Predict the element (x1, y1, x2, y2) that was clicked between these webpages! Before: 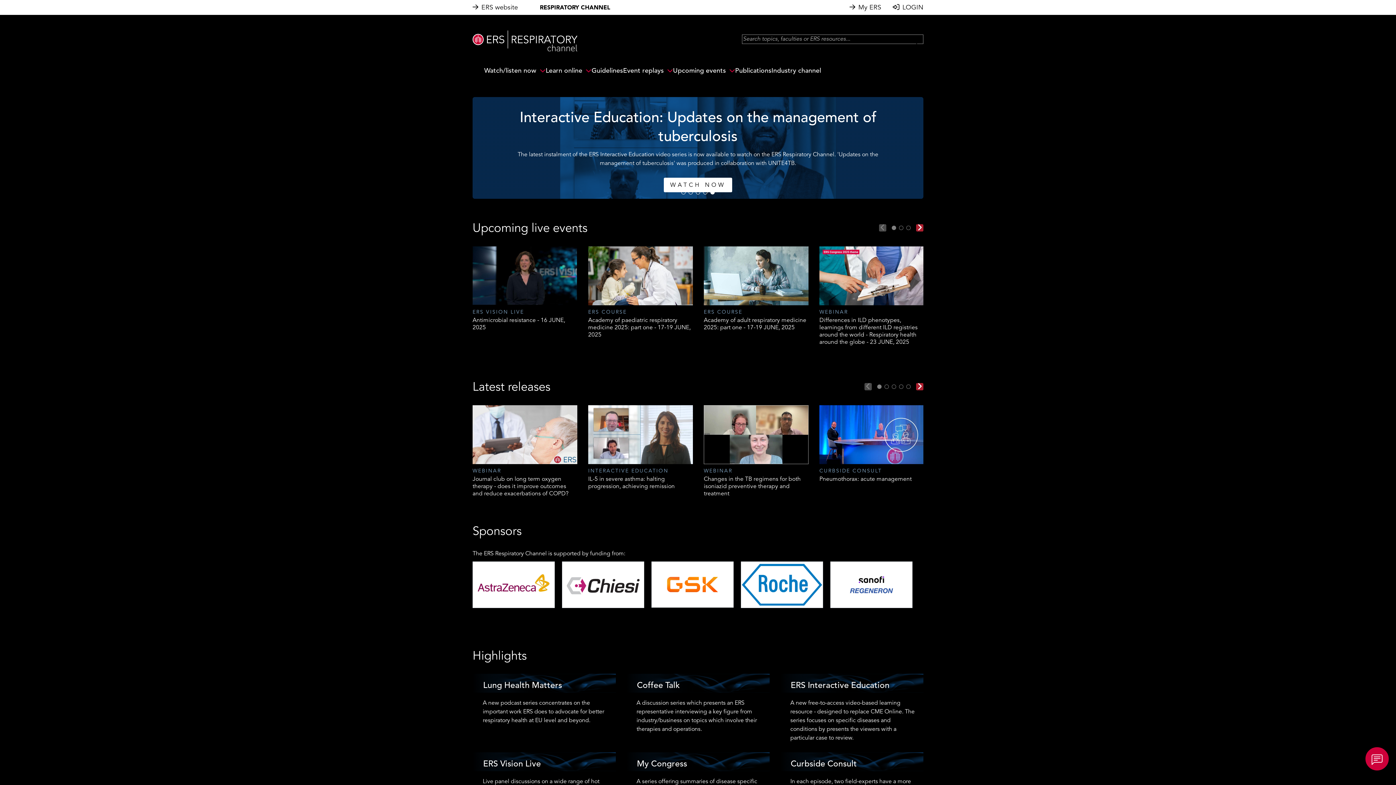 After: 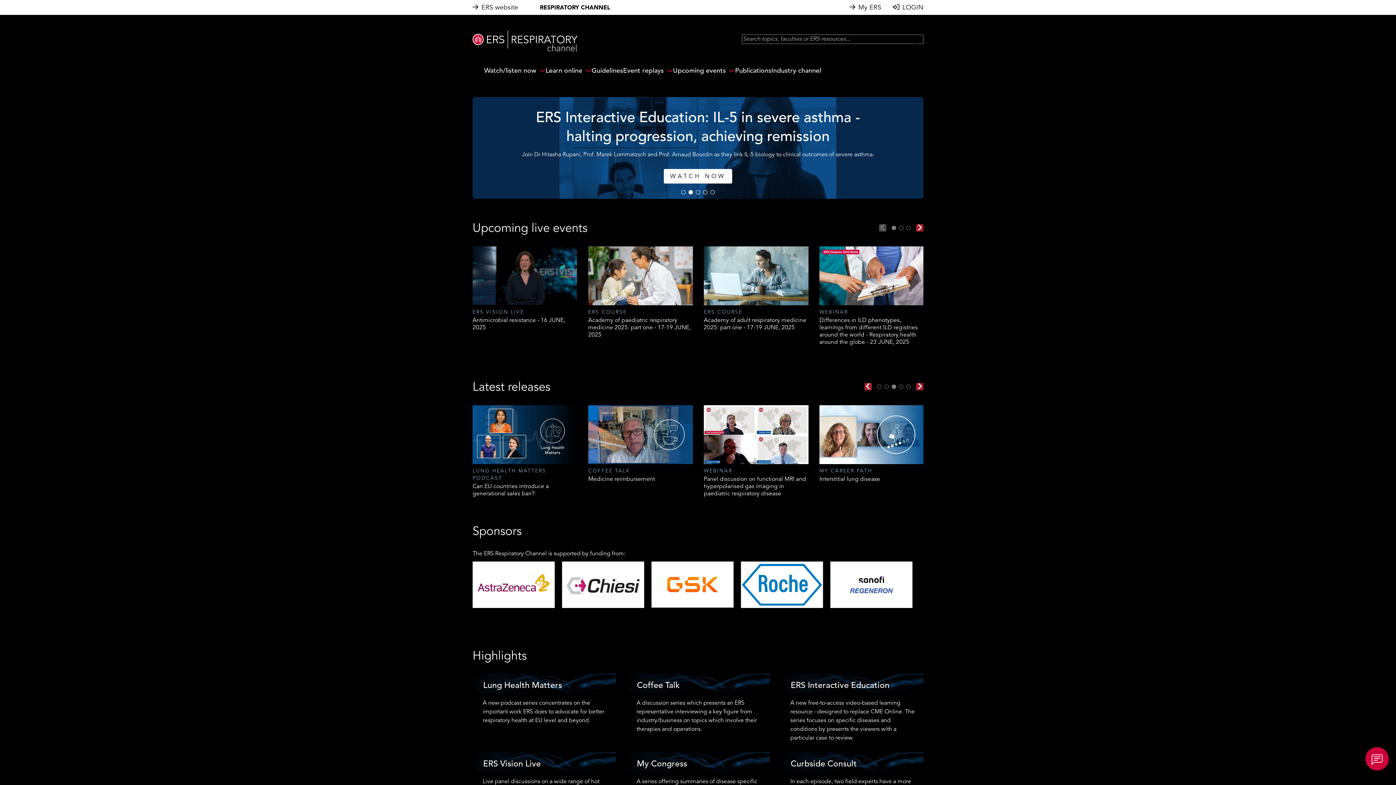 Action: bbox: (890, 383, 897, 390) label: 3 of 4